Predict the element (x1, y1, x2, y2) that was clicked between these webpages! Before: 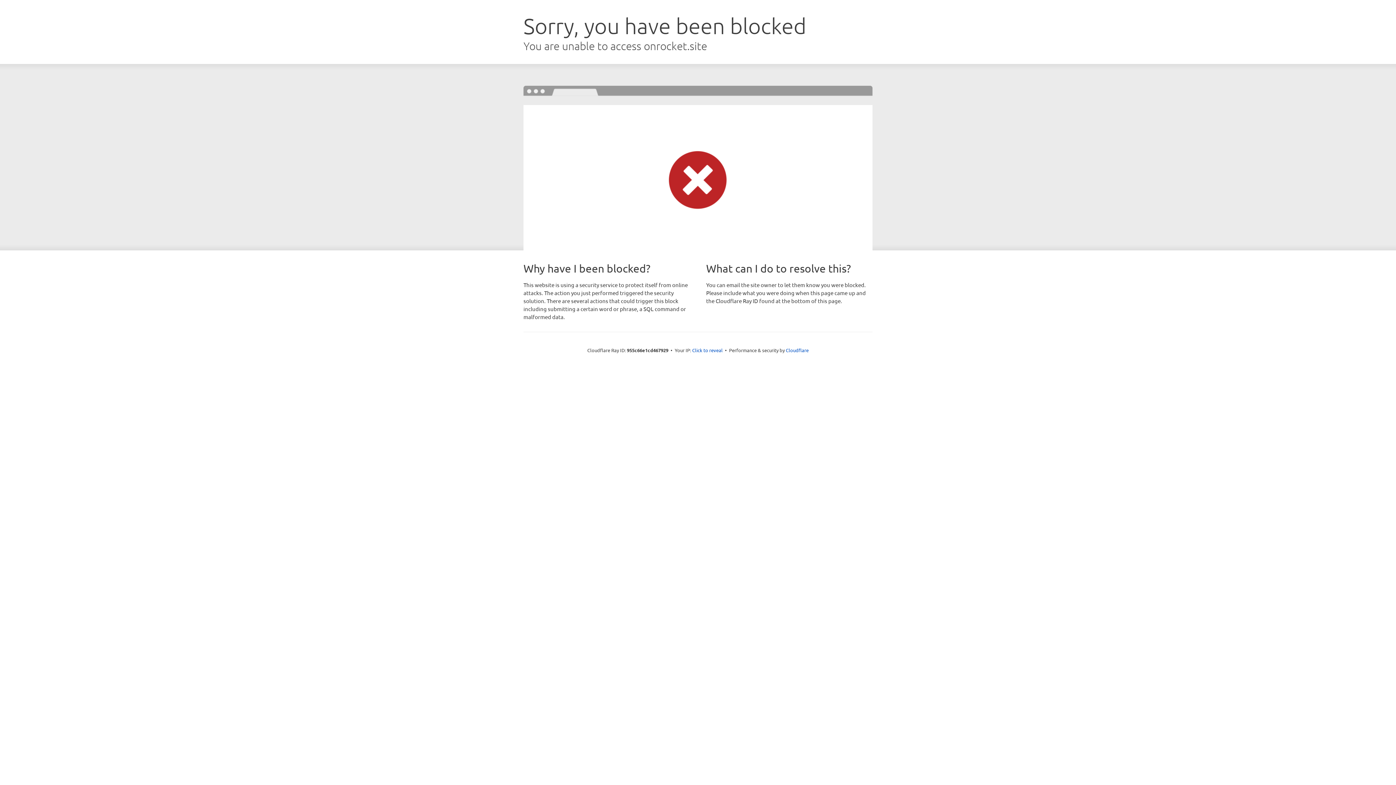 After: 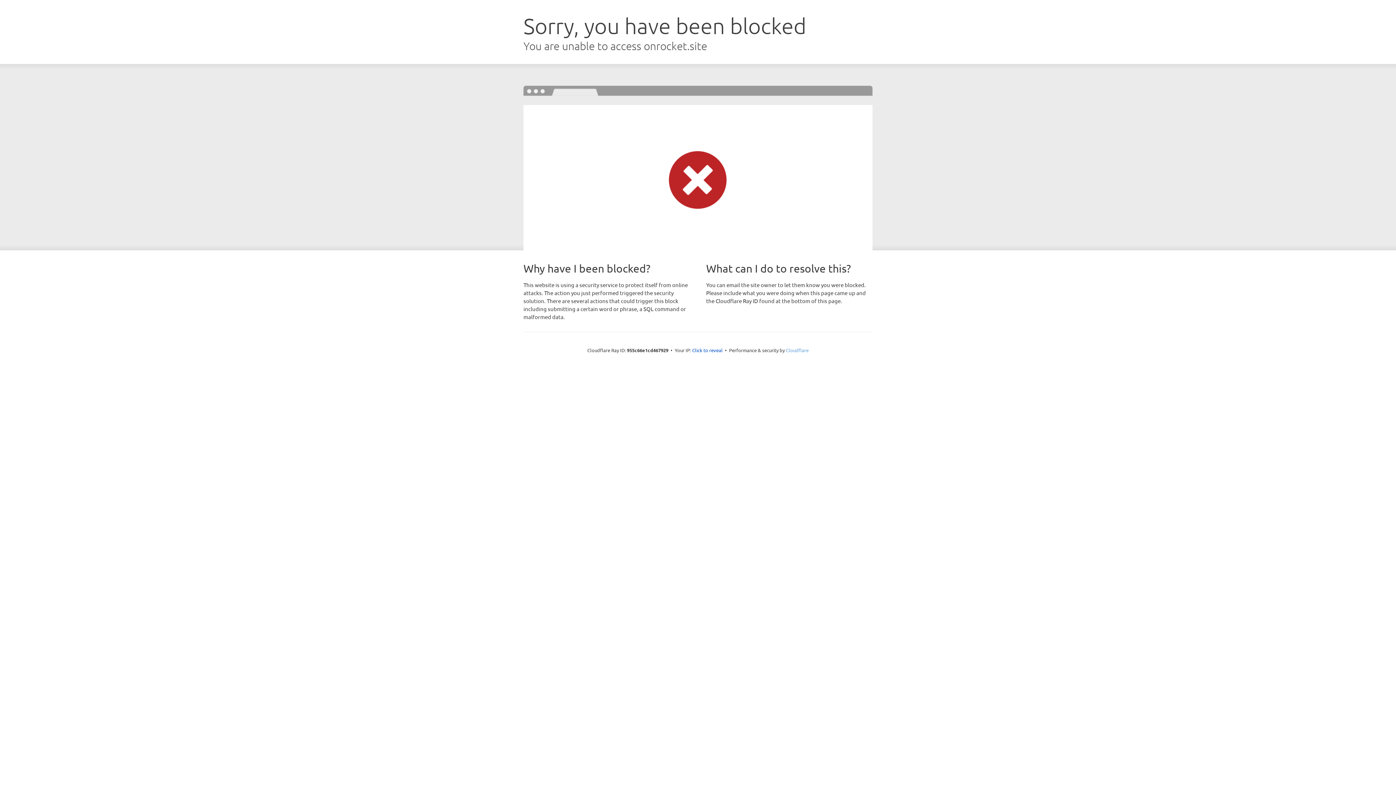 Action: label: Cloudflare bbox: (786, 347, 808, 353)